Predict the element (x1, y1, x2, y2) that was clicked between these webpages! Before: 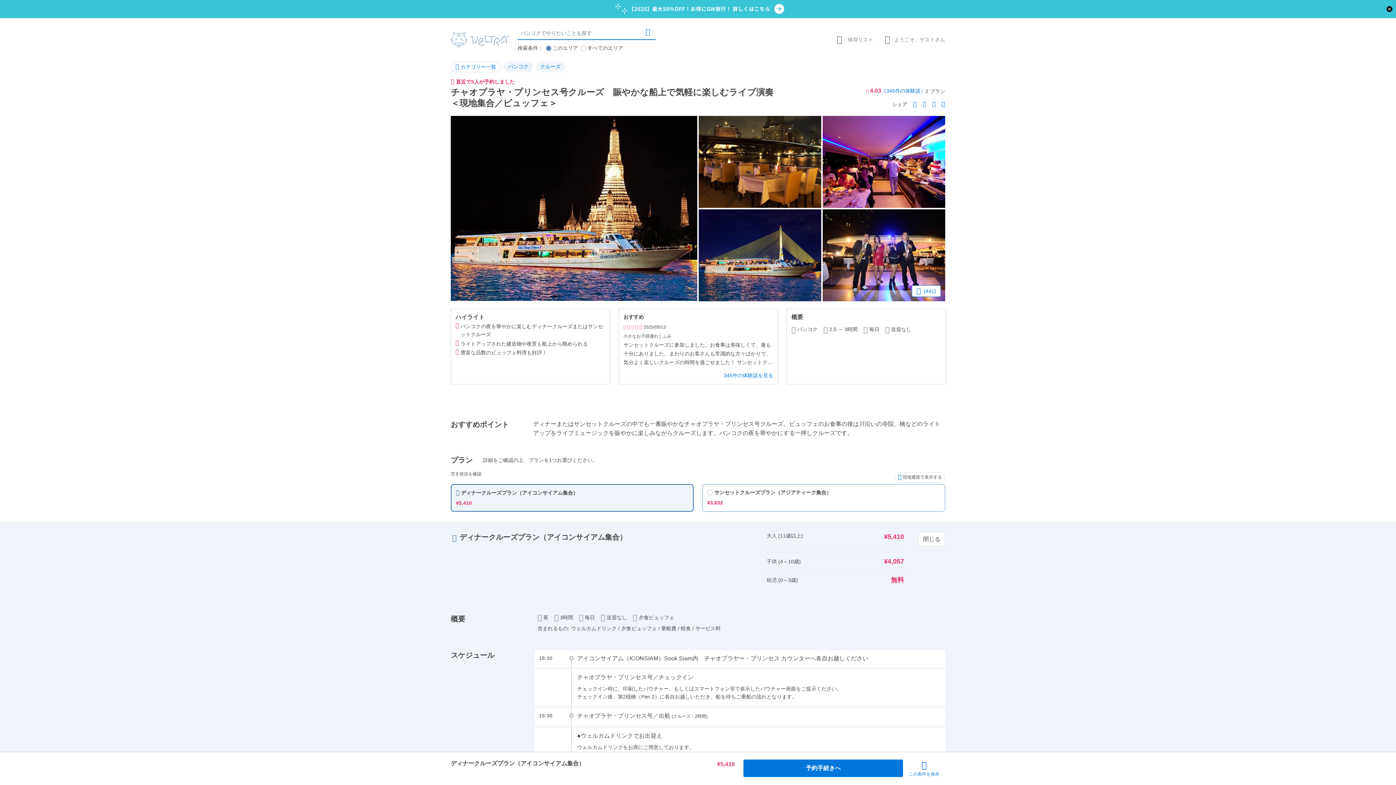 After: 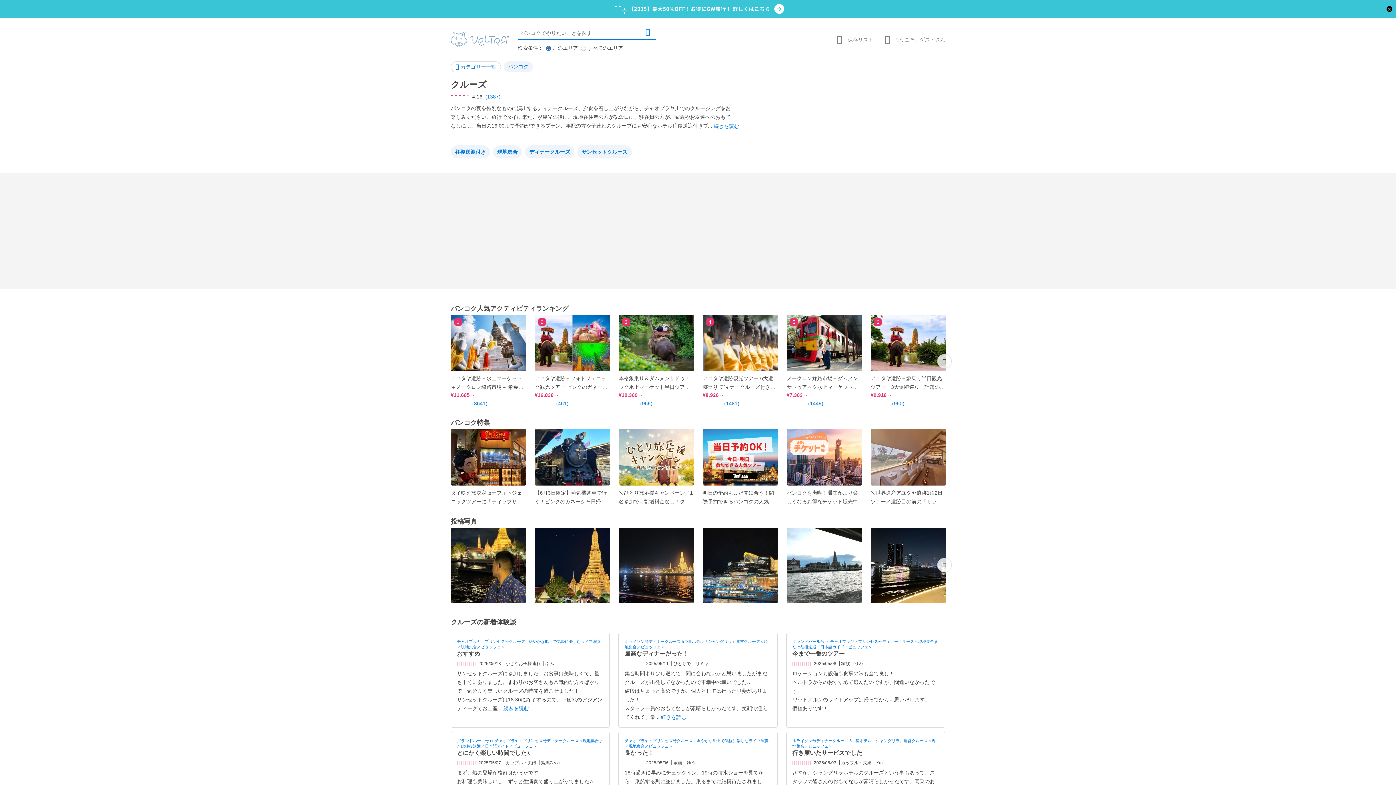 Action: bbox: (536, 61, 565, 72) label: クルーズ